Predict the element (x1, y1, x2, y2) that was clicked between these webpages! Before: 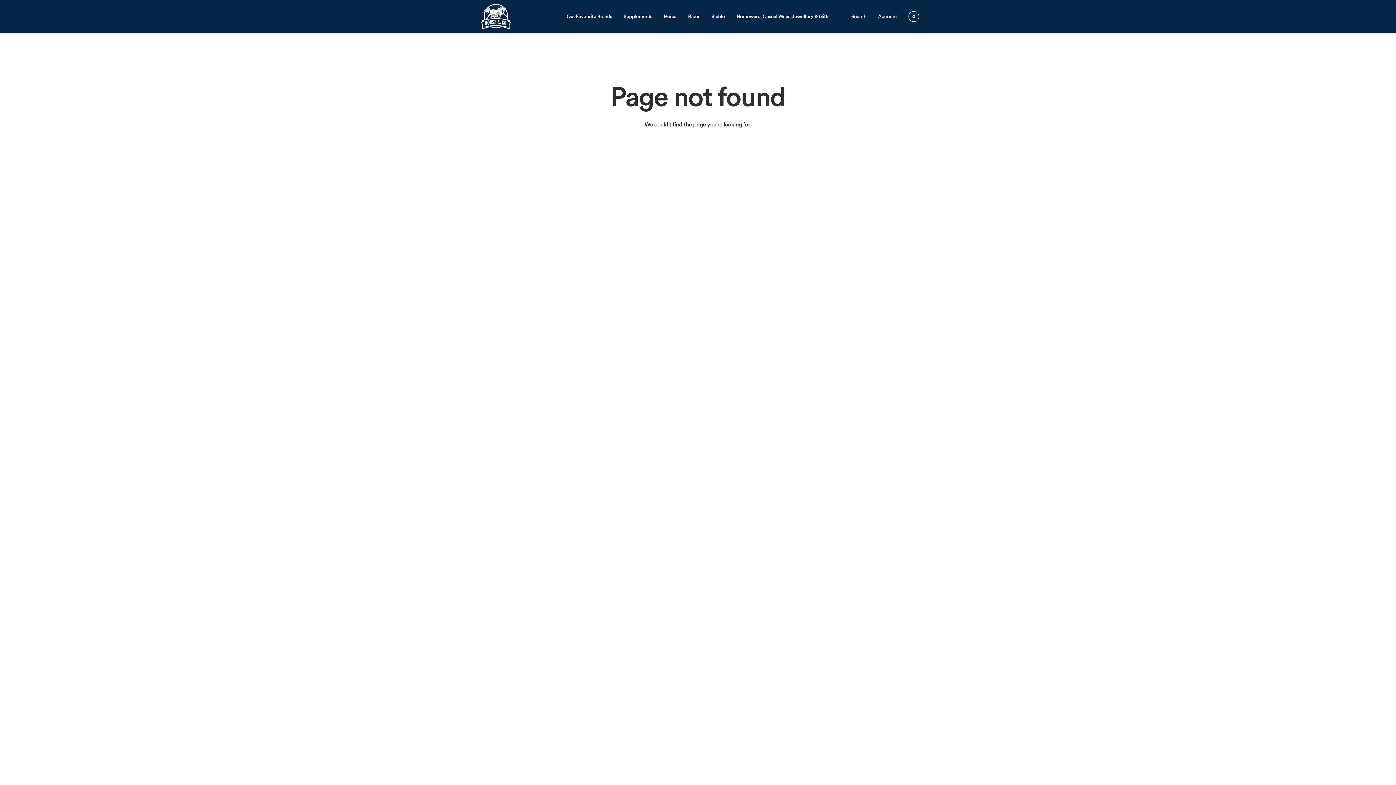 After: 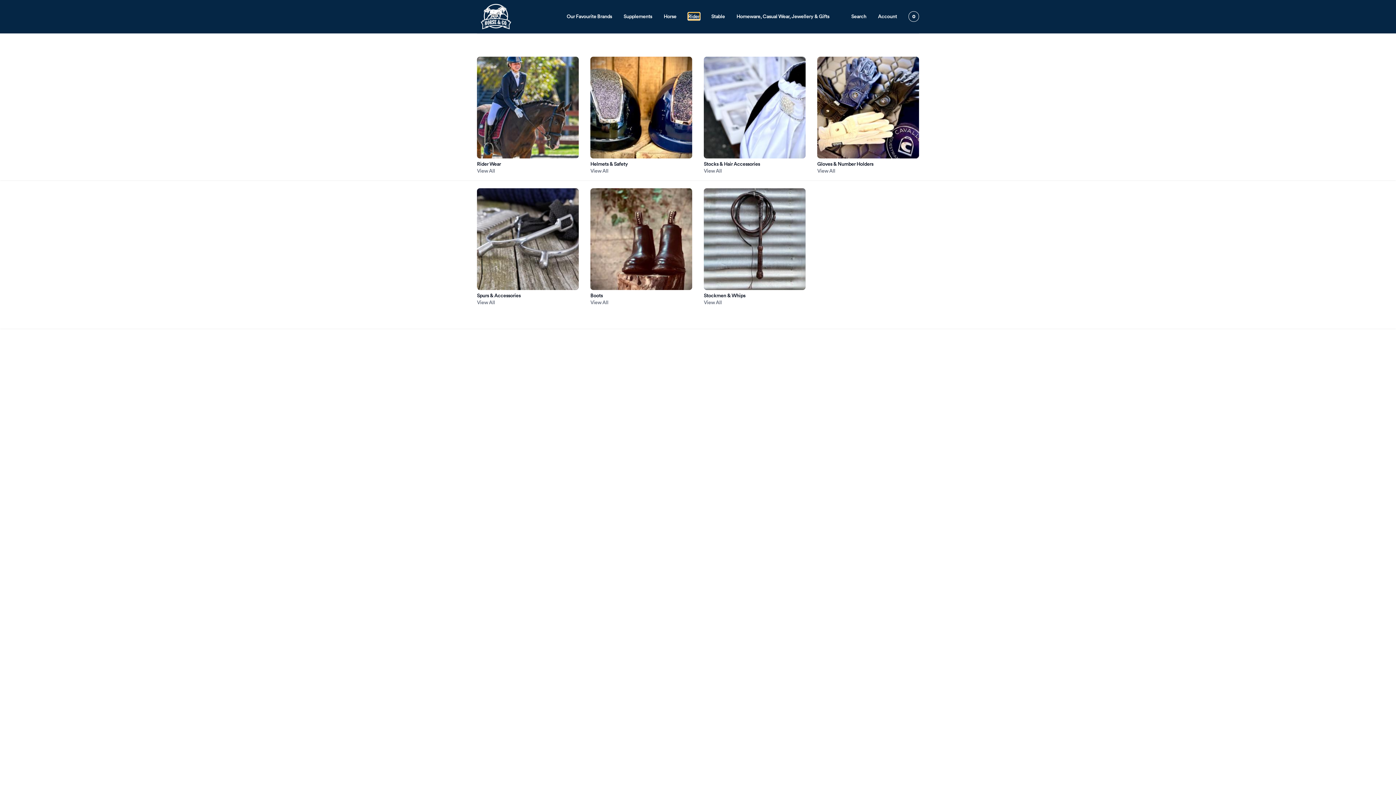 Action: bbox: (688, 13, 699, 19) label: Rider